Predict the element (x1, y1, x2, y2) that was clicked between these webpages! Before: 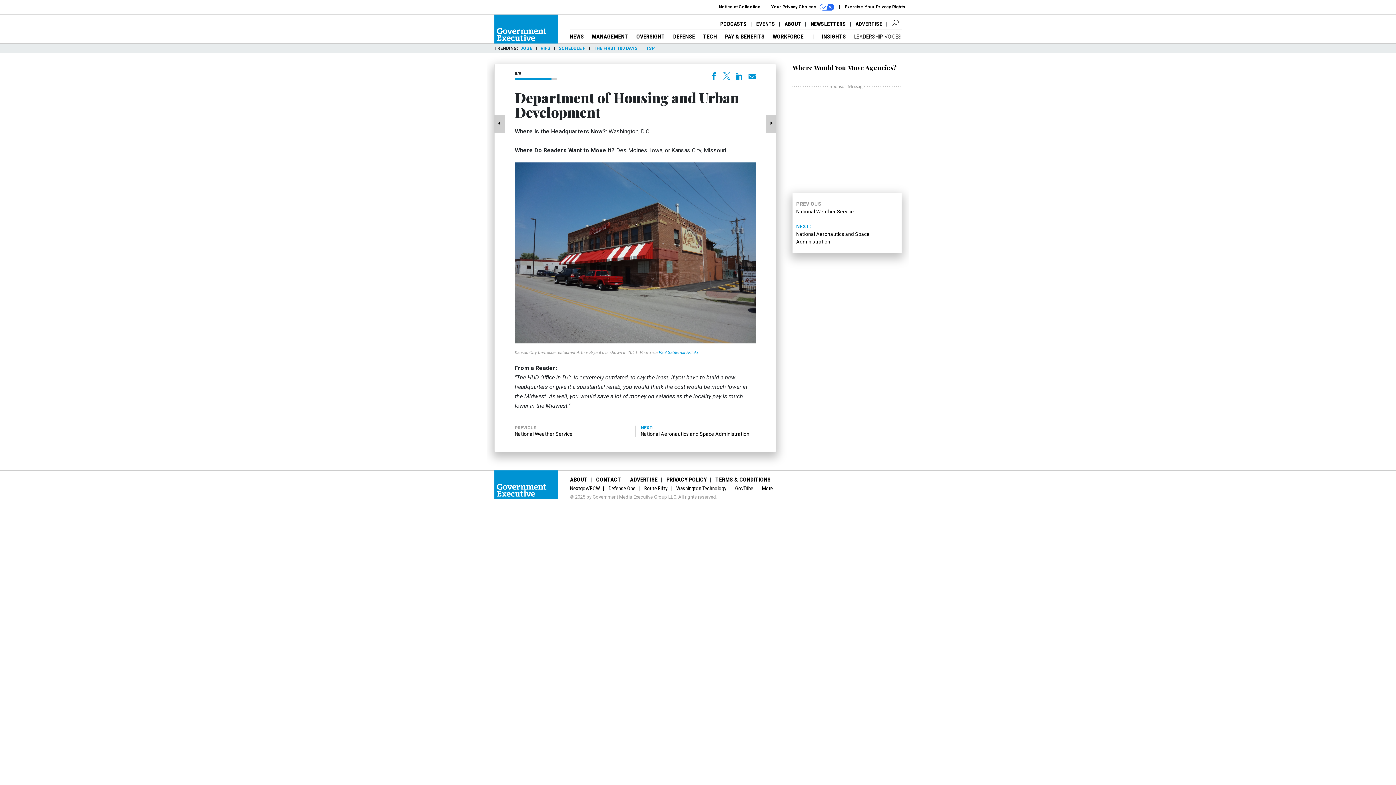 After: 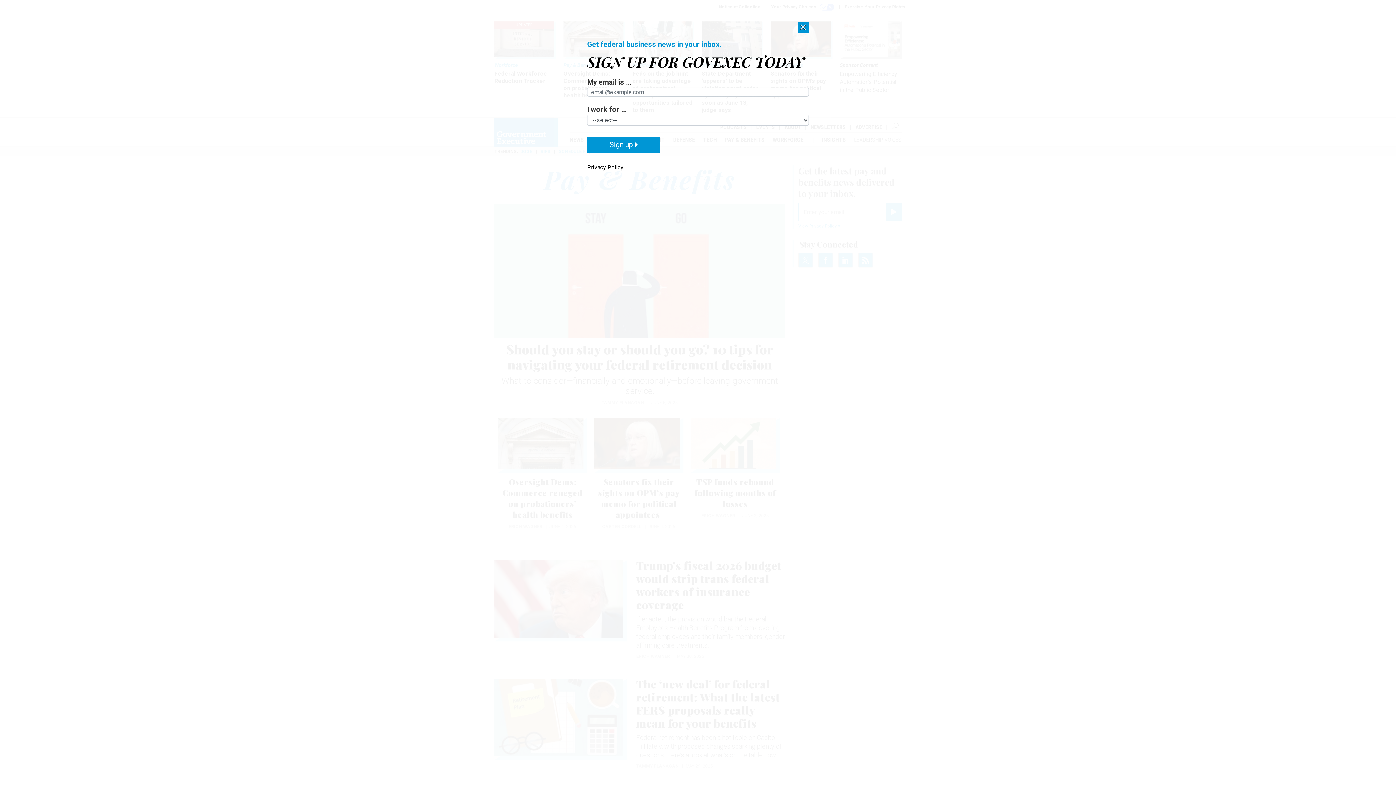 Action: bbox: (725, 33, 764, 39) label: PAY & BENEFITS